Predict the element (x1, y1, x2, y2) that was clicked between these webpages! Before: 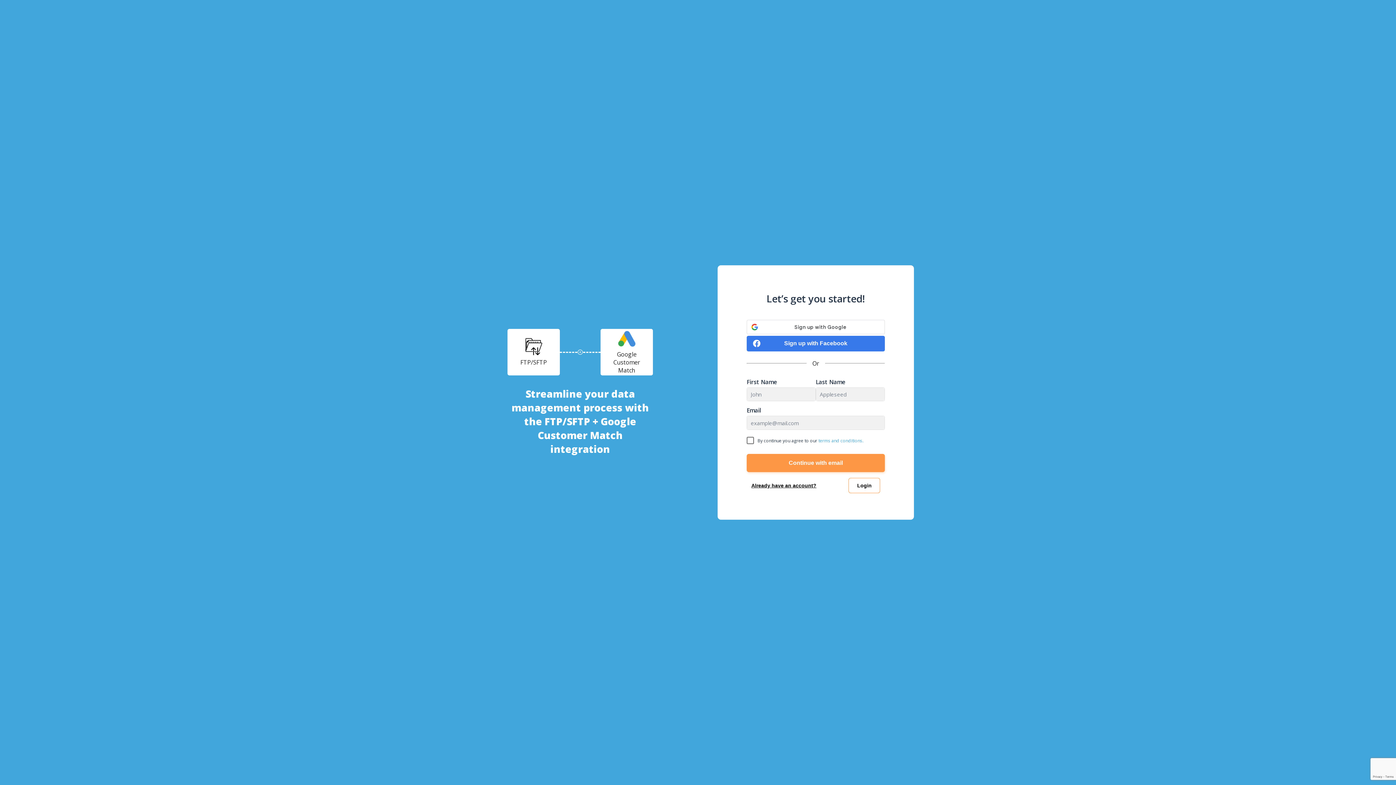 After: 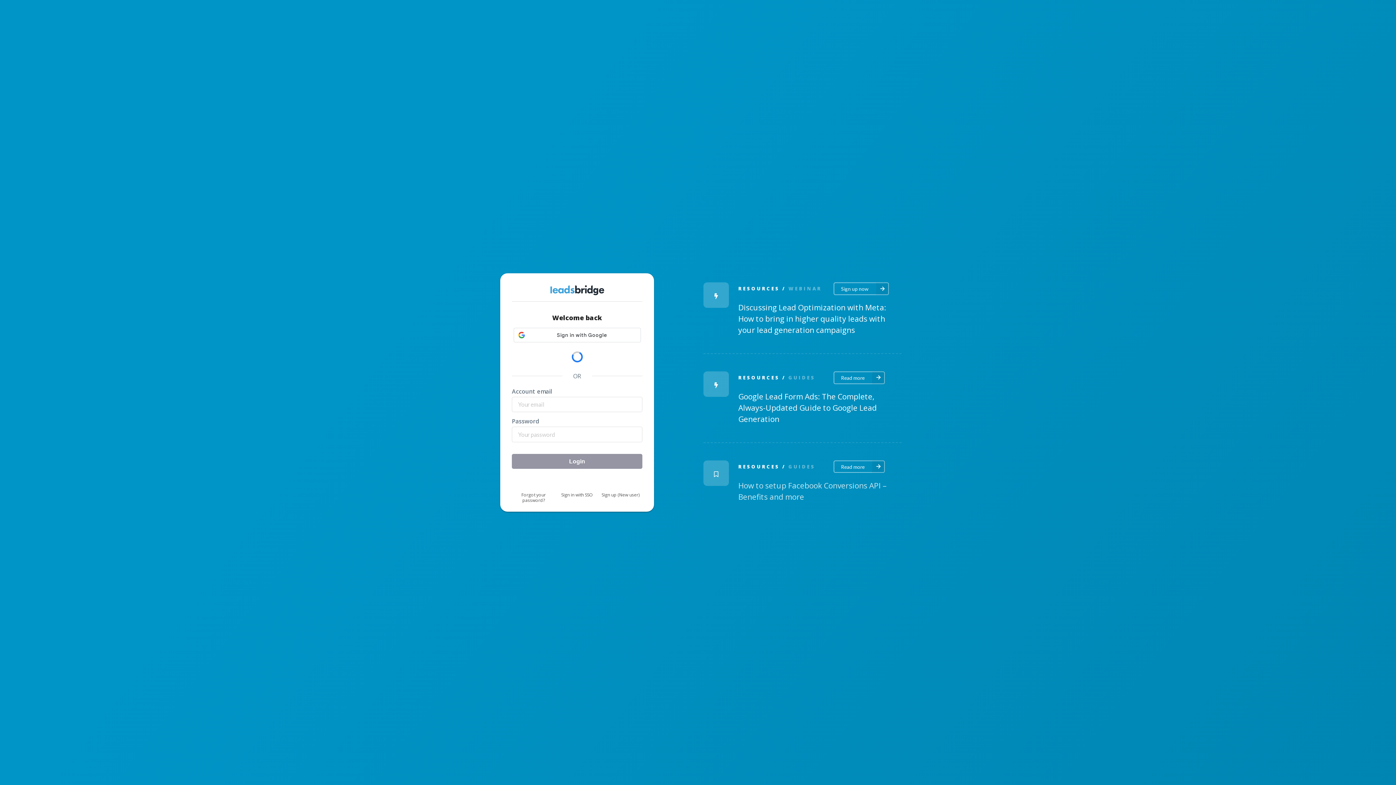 Action: label: Login bbox: (848, 478, 880, 493)